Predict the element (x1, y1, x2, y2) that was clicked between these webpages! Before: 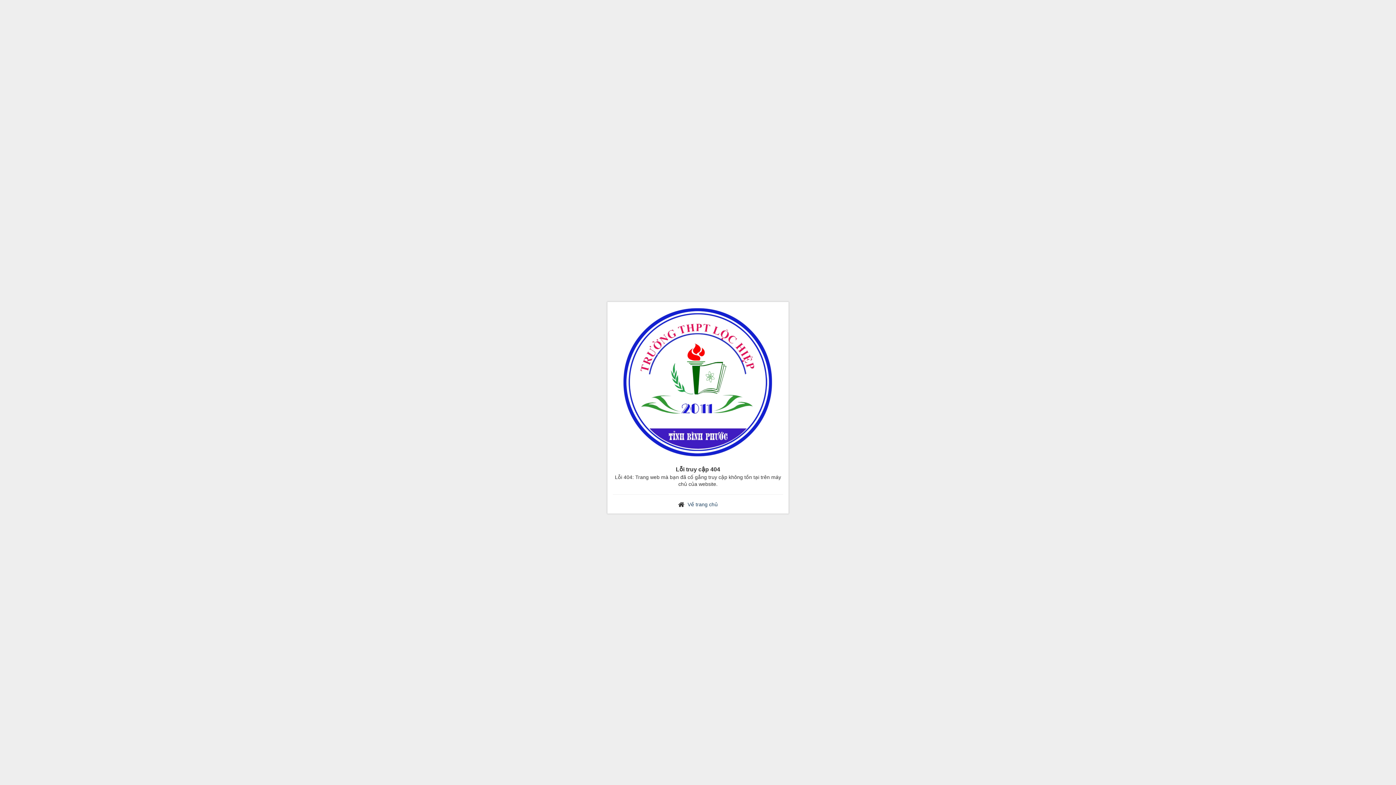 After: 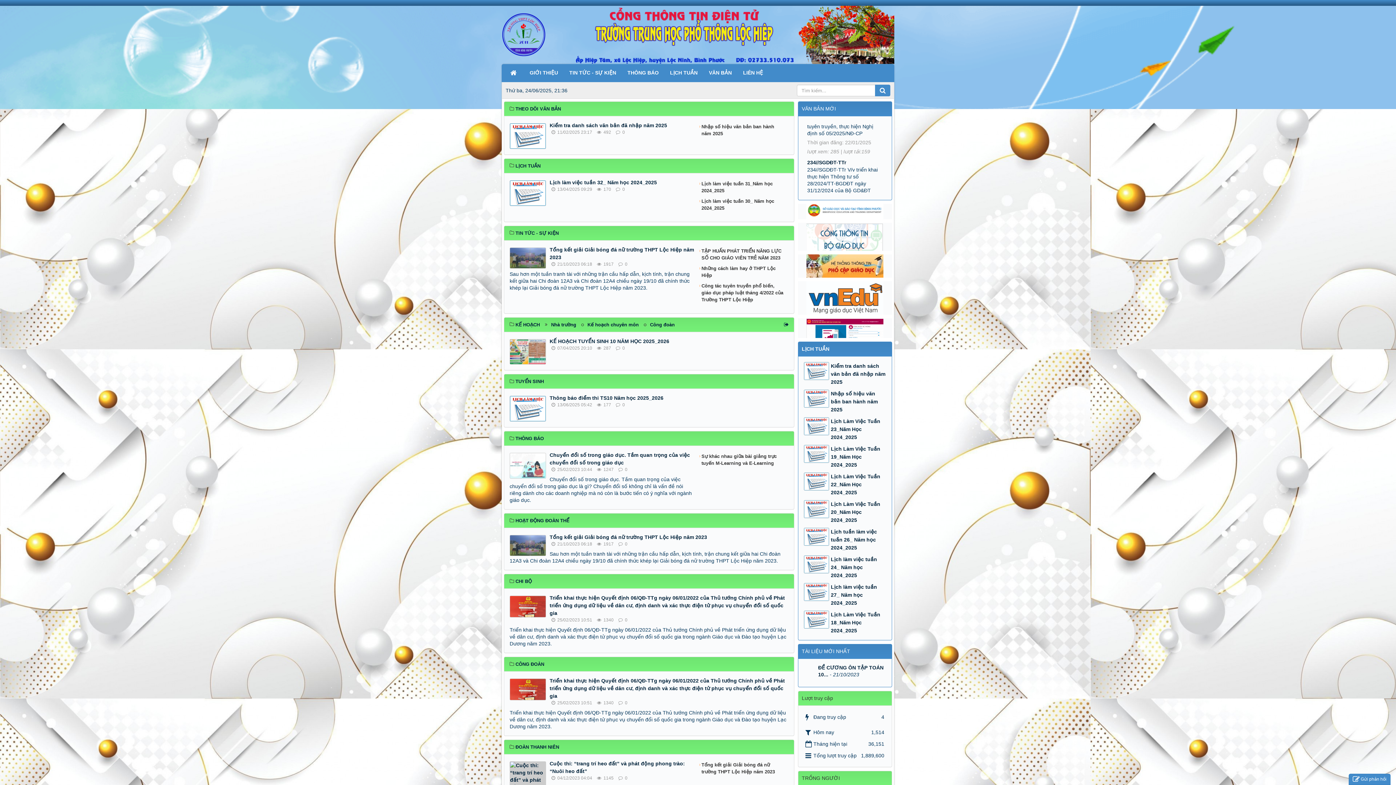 Action: bbox: (621, 381, 774, 387)